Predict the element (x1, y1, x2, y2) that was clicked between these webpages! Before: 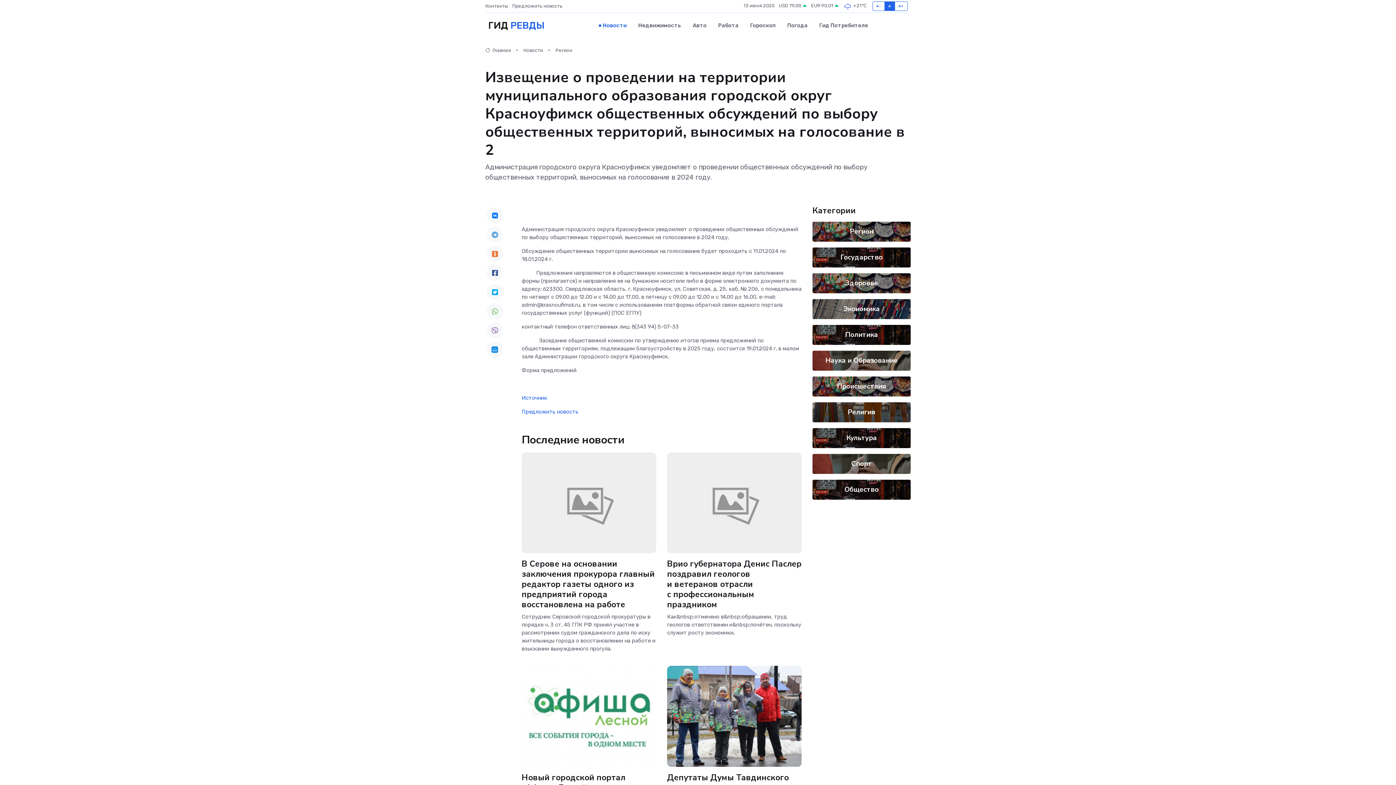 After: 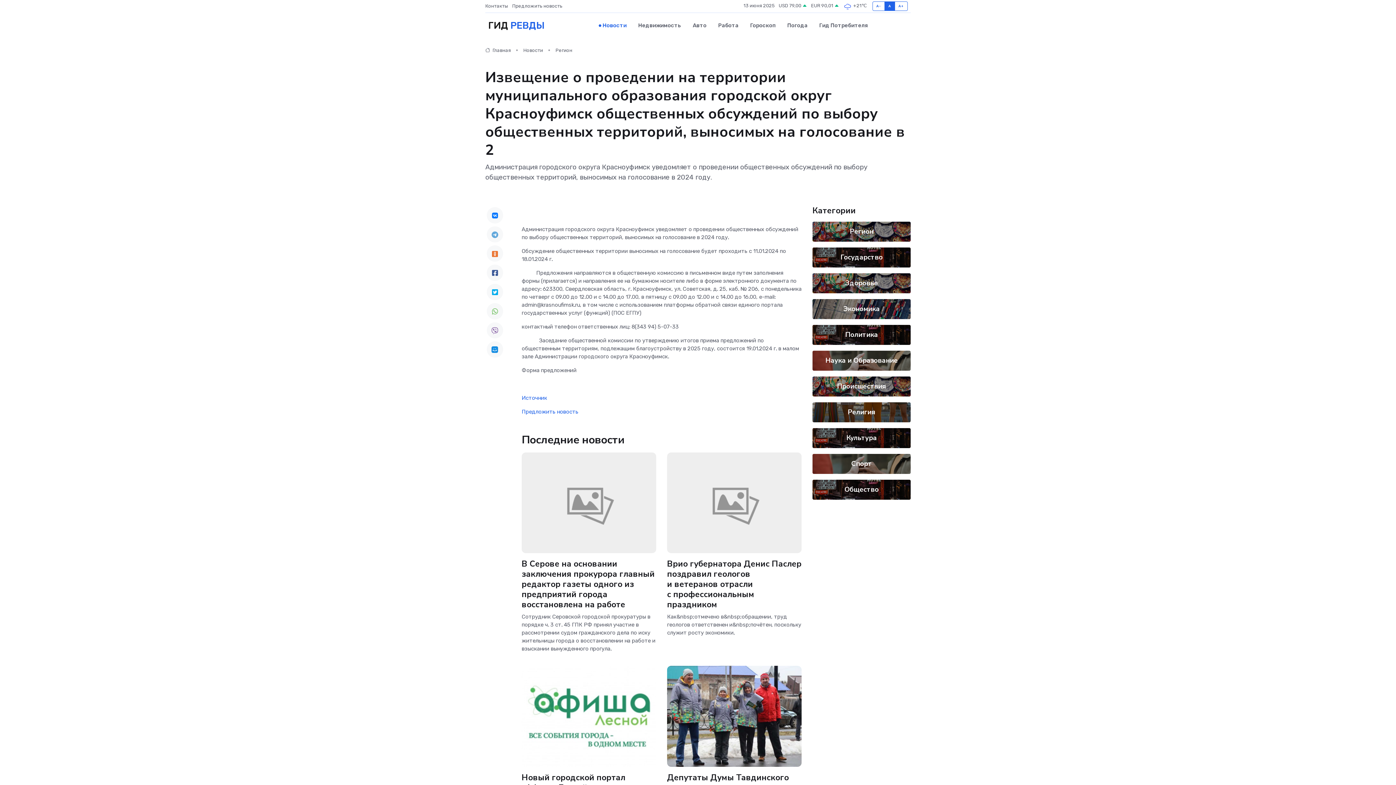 Action: bbox: (486, 264, 503, 281)